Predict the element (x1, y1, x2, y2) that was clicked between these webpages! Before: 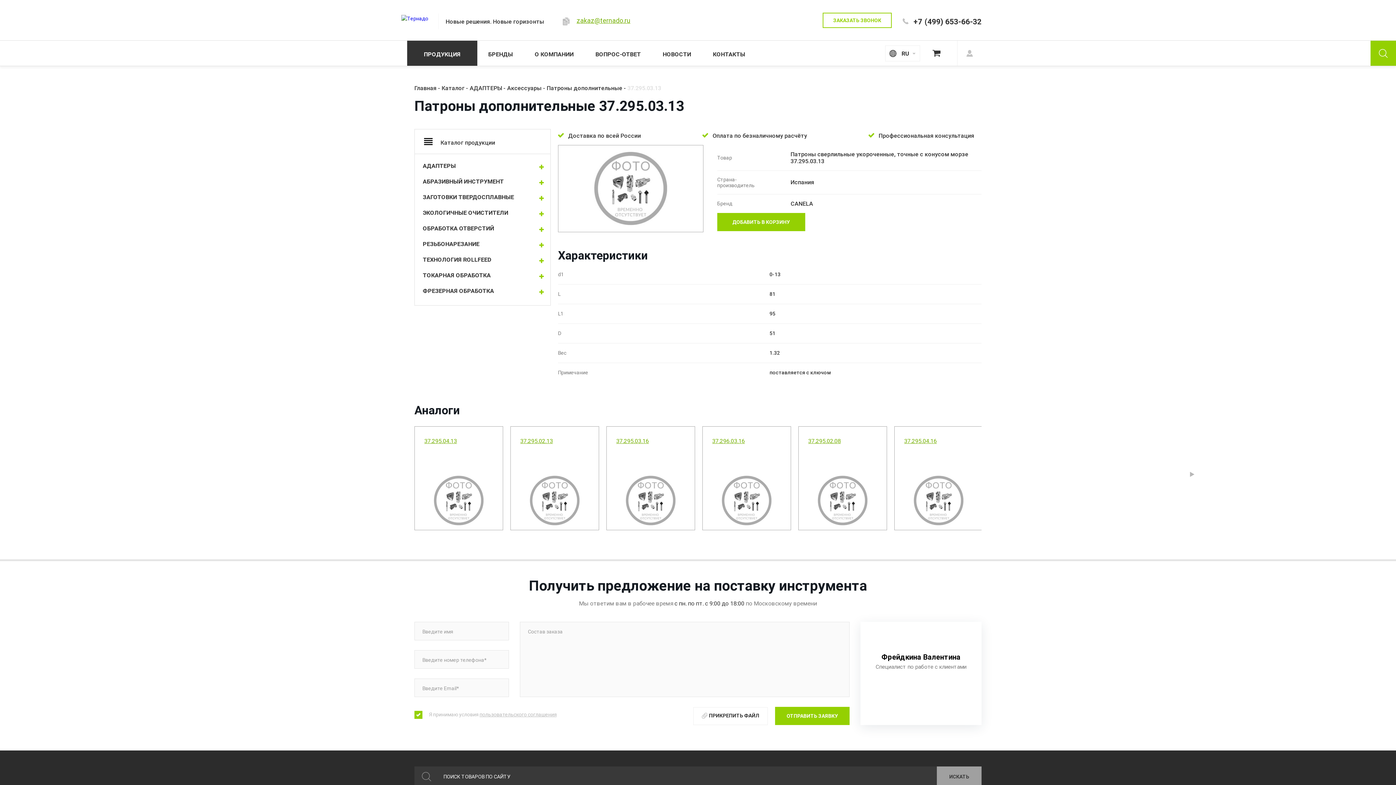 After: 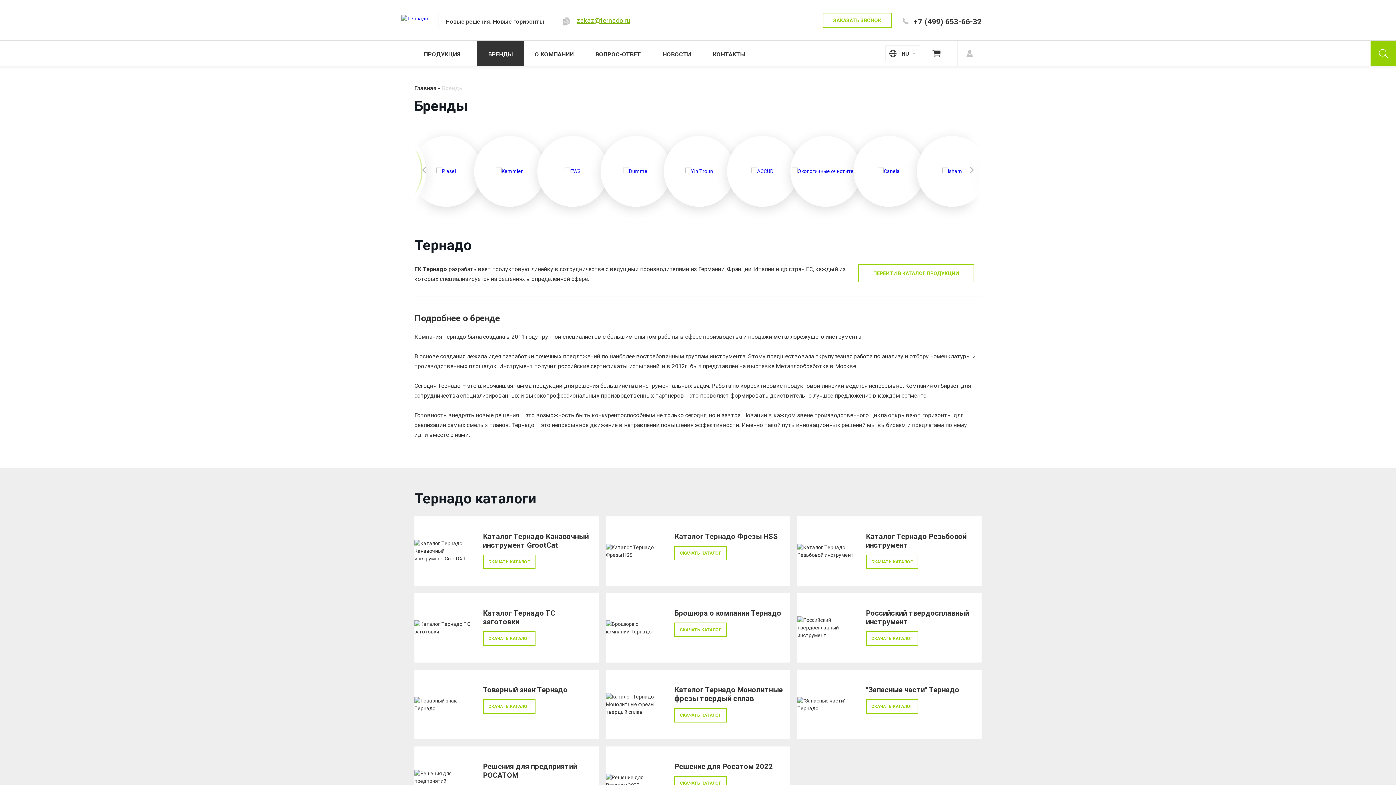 Action: bbox: (477, 40, 524, 65) label: БРЕНДЫ